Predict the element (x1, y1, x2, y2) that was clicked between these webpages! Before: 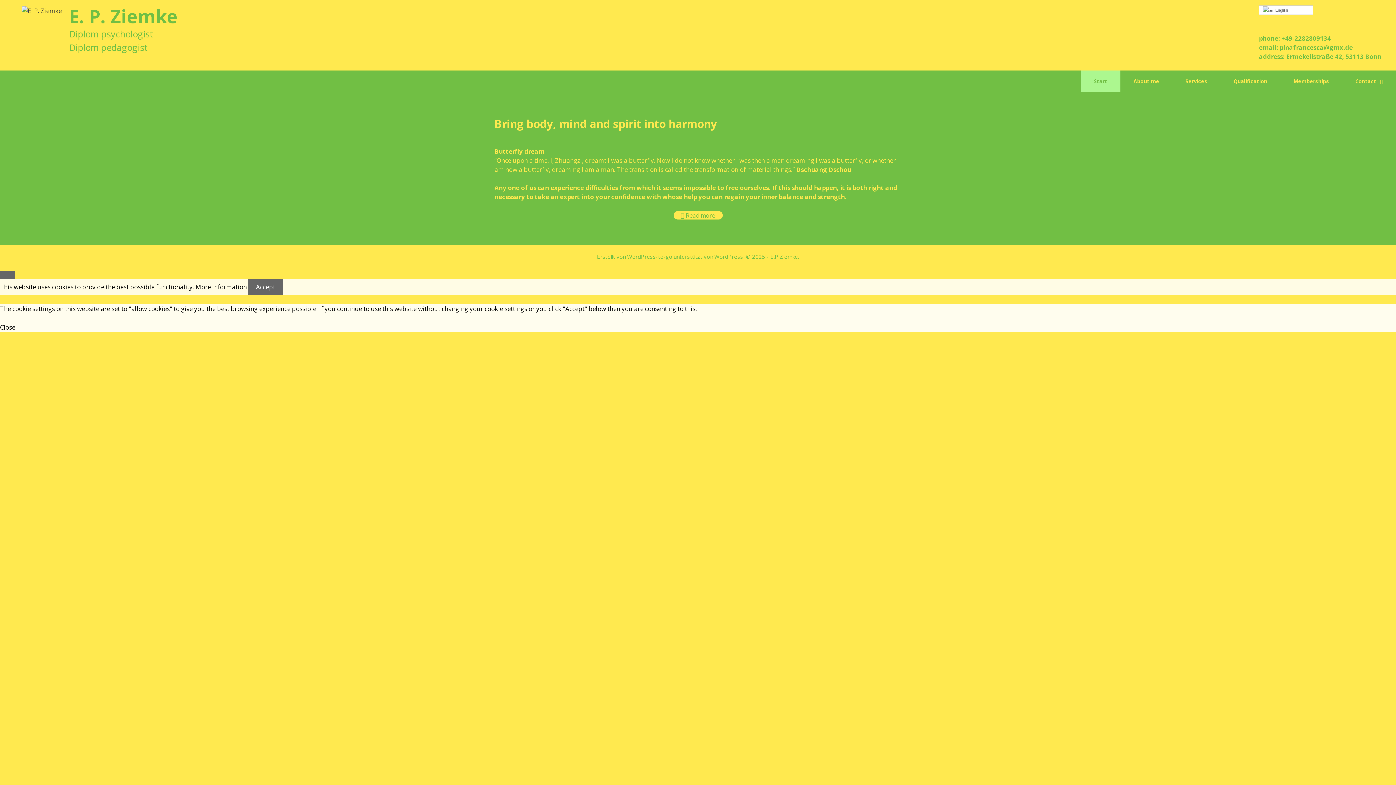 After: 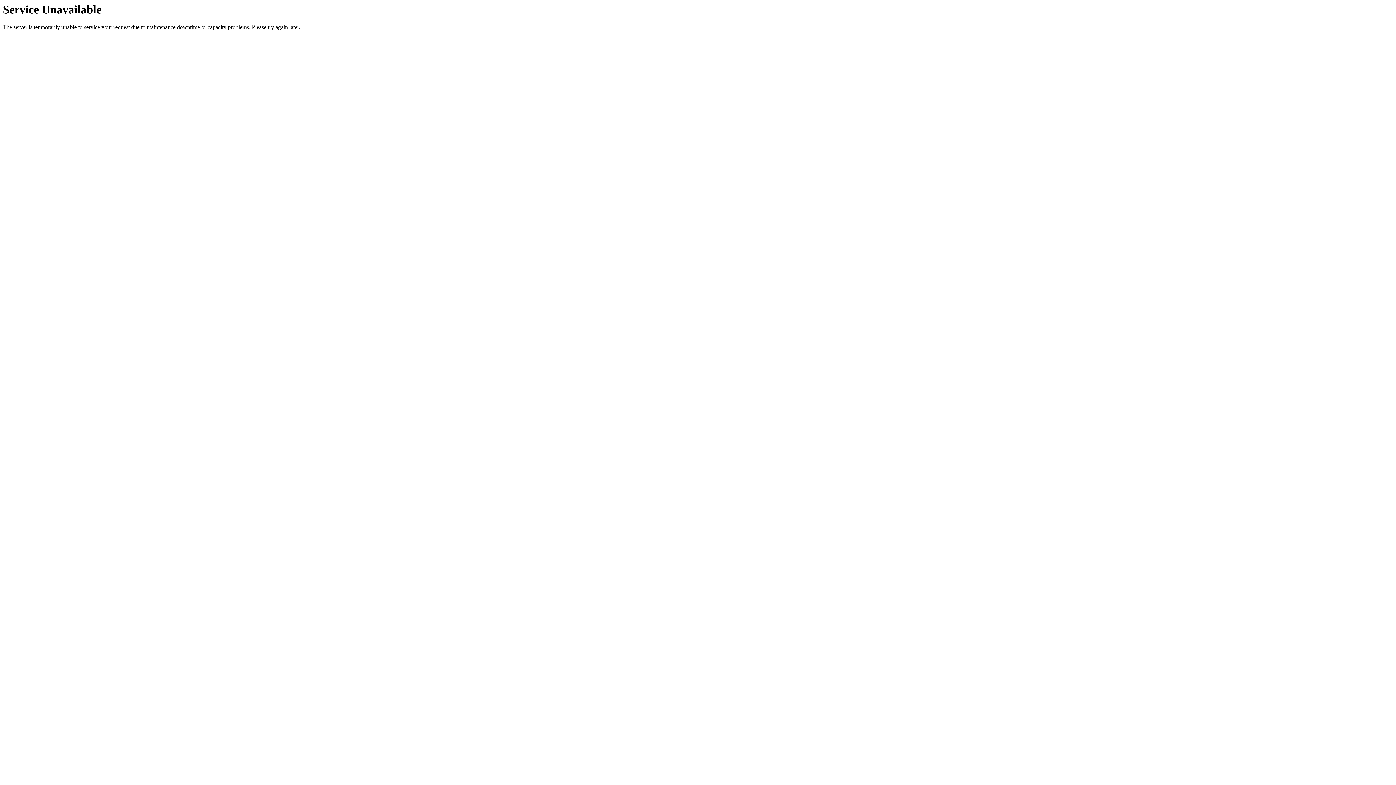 Action: label: Memberships bbox: (1280, 70, 1342, 91)